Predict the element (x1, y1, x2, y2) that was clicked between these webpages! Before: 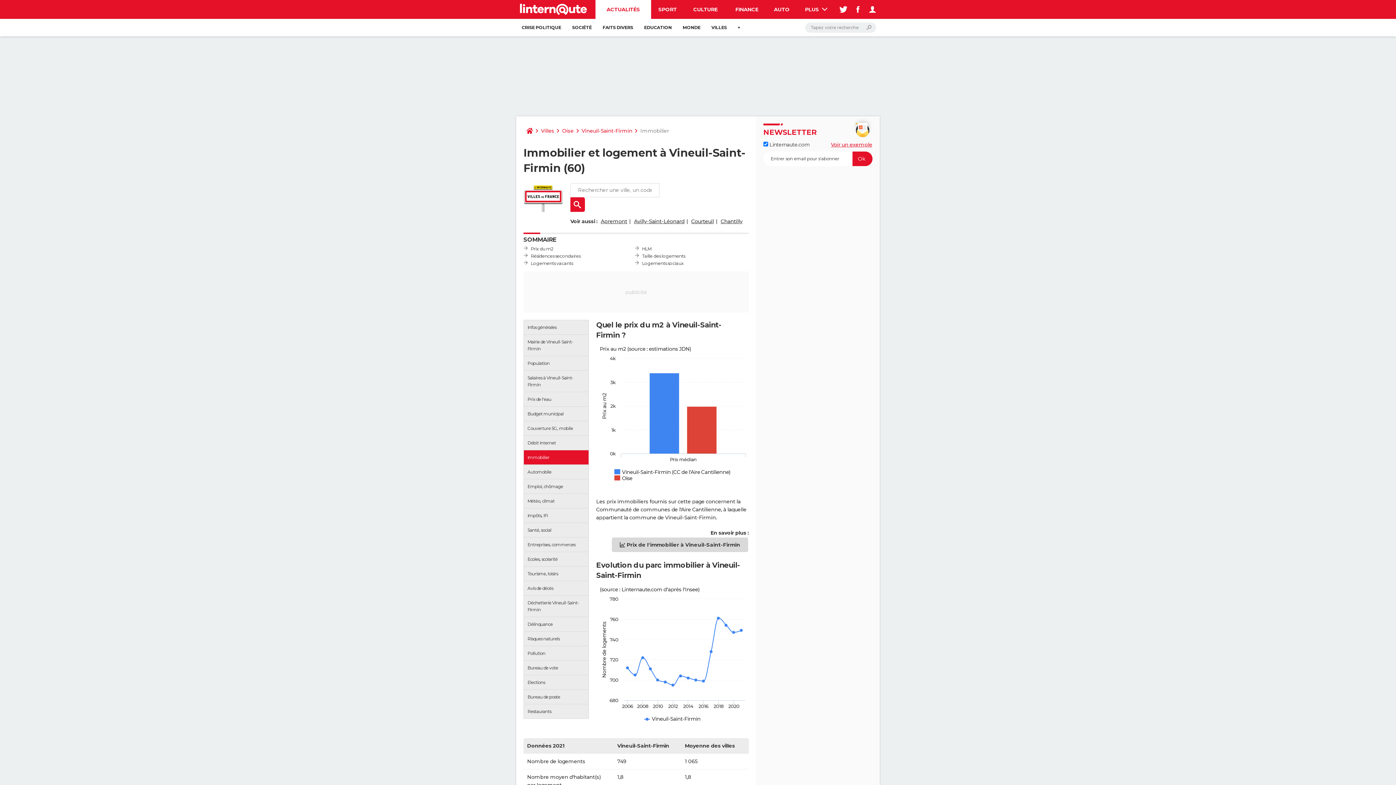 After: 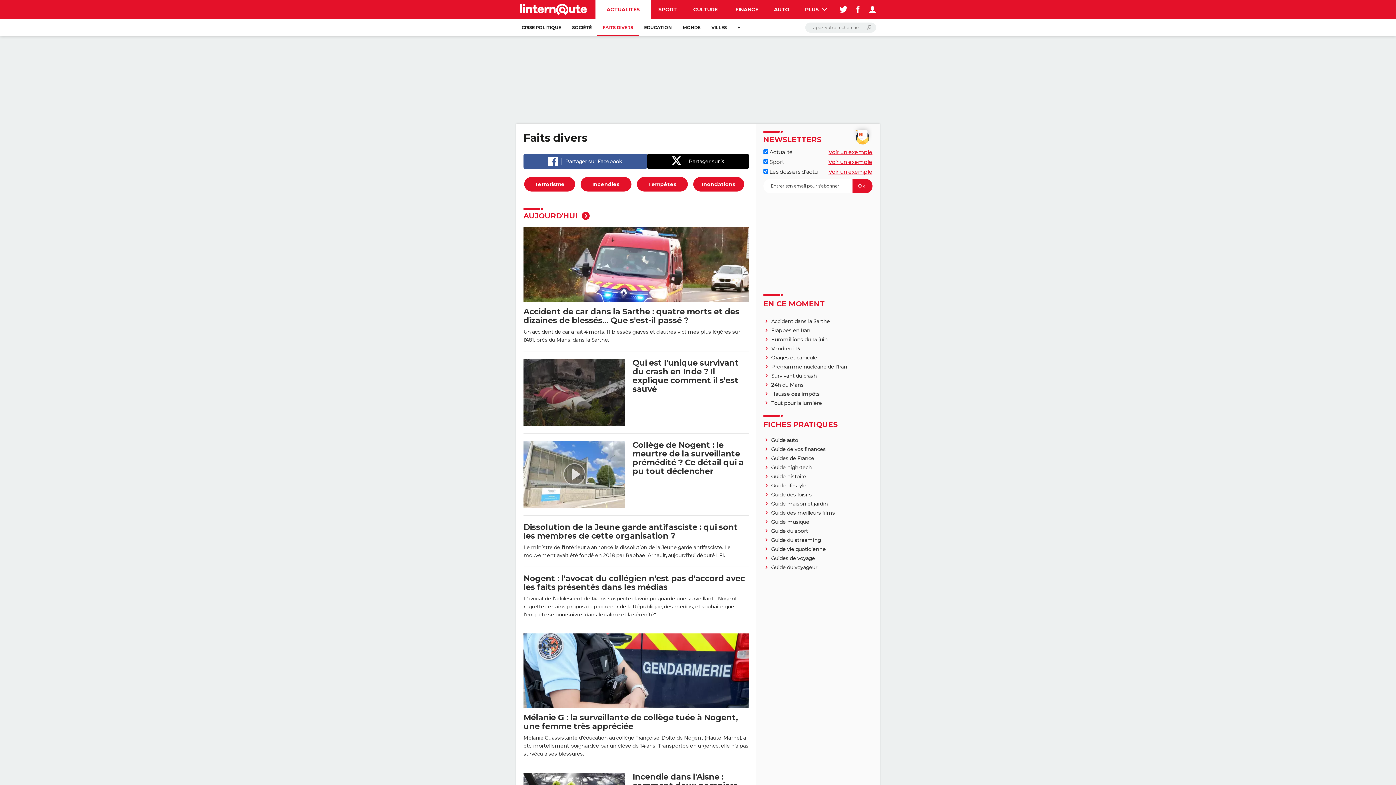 Action: bbox: (597, 18, 638, 36) label: FAITS DIVERS